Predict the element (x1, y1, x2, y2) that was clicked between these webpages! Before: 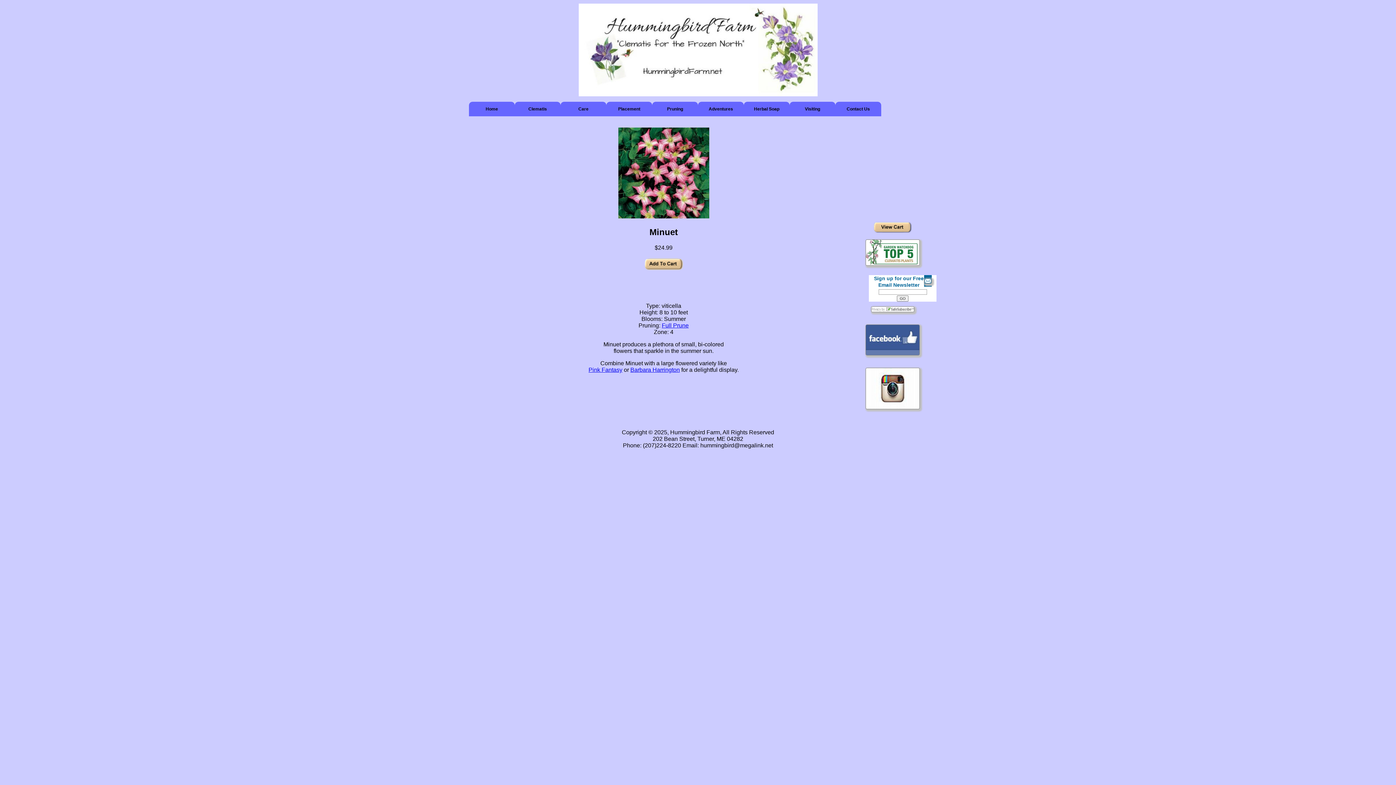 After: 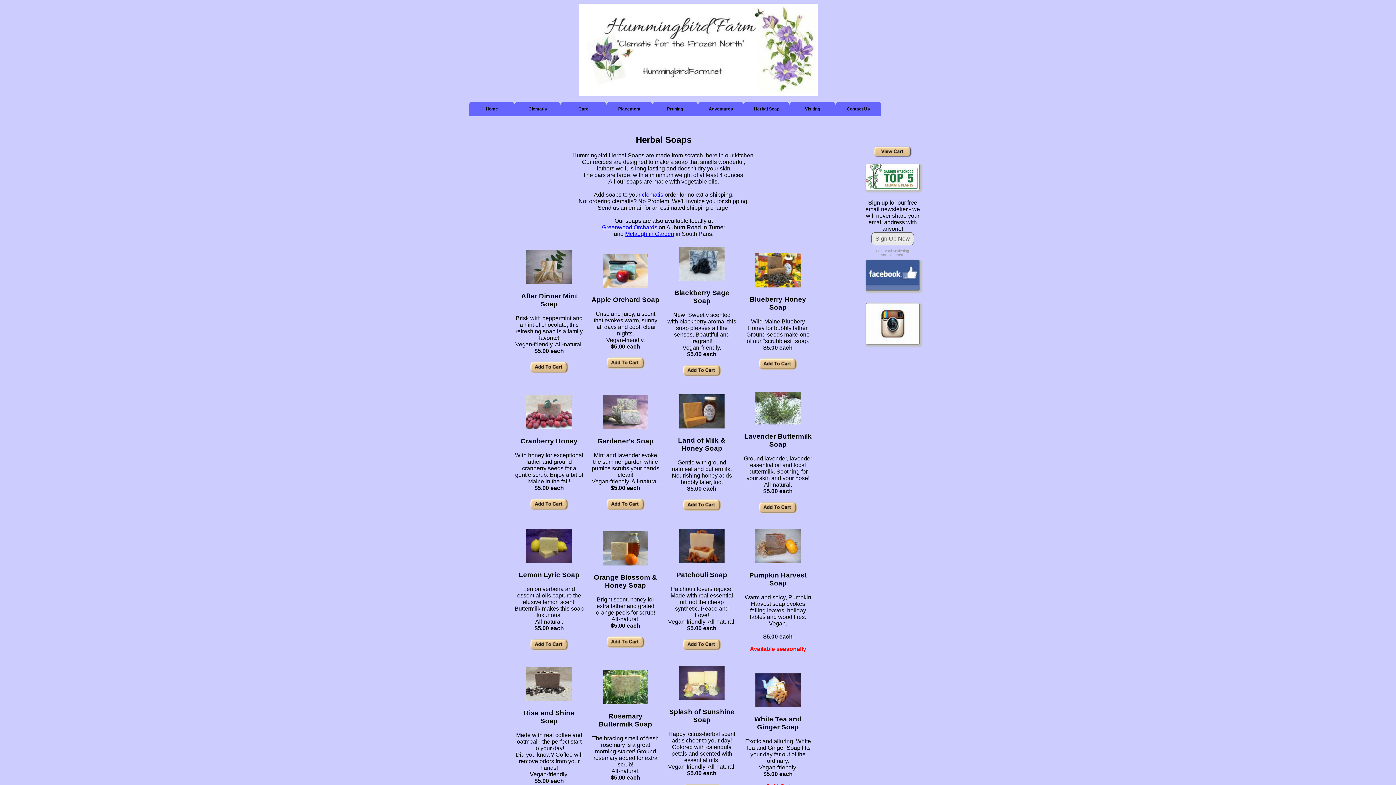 Action: bbox: (744, 101, 789, 116) label: Herbal Soap